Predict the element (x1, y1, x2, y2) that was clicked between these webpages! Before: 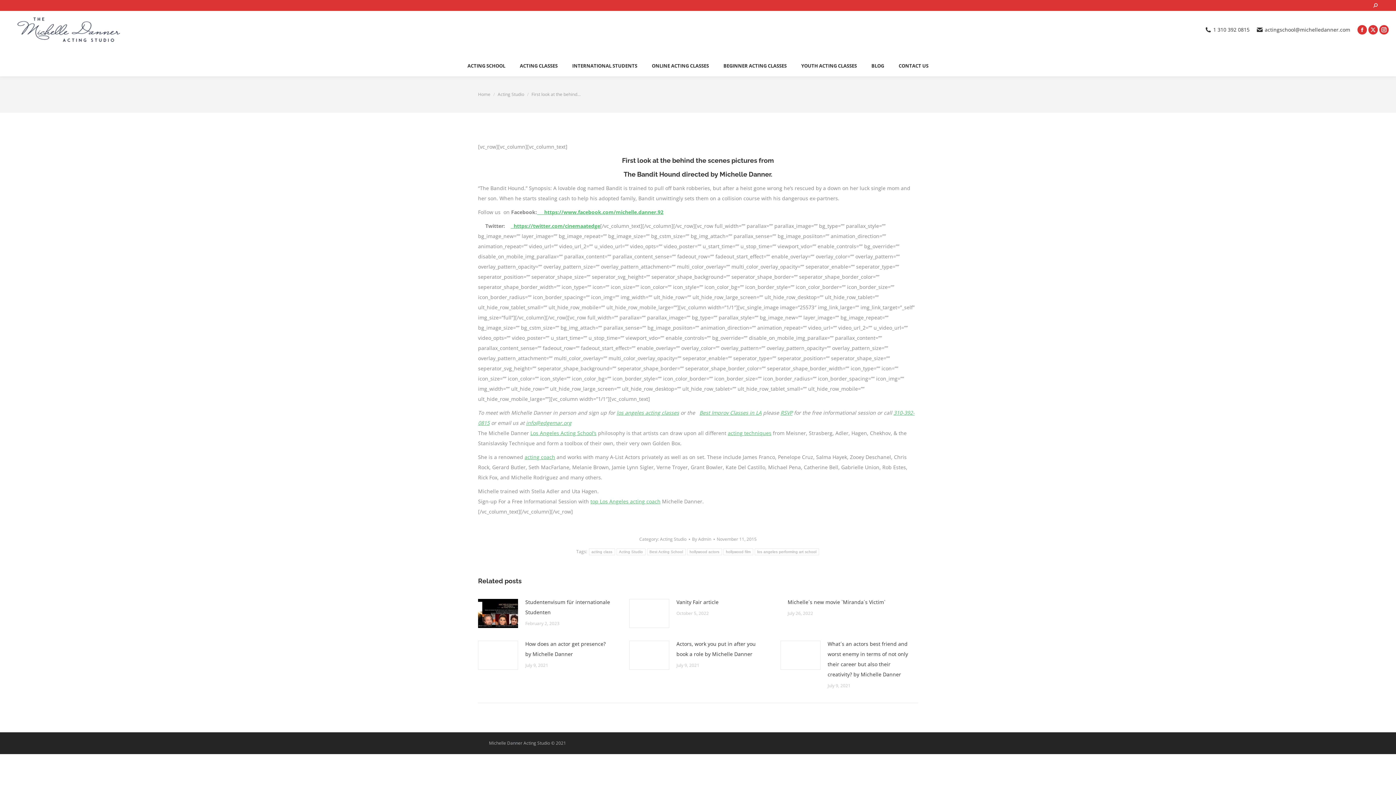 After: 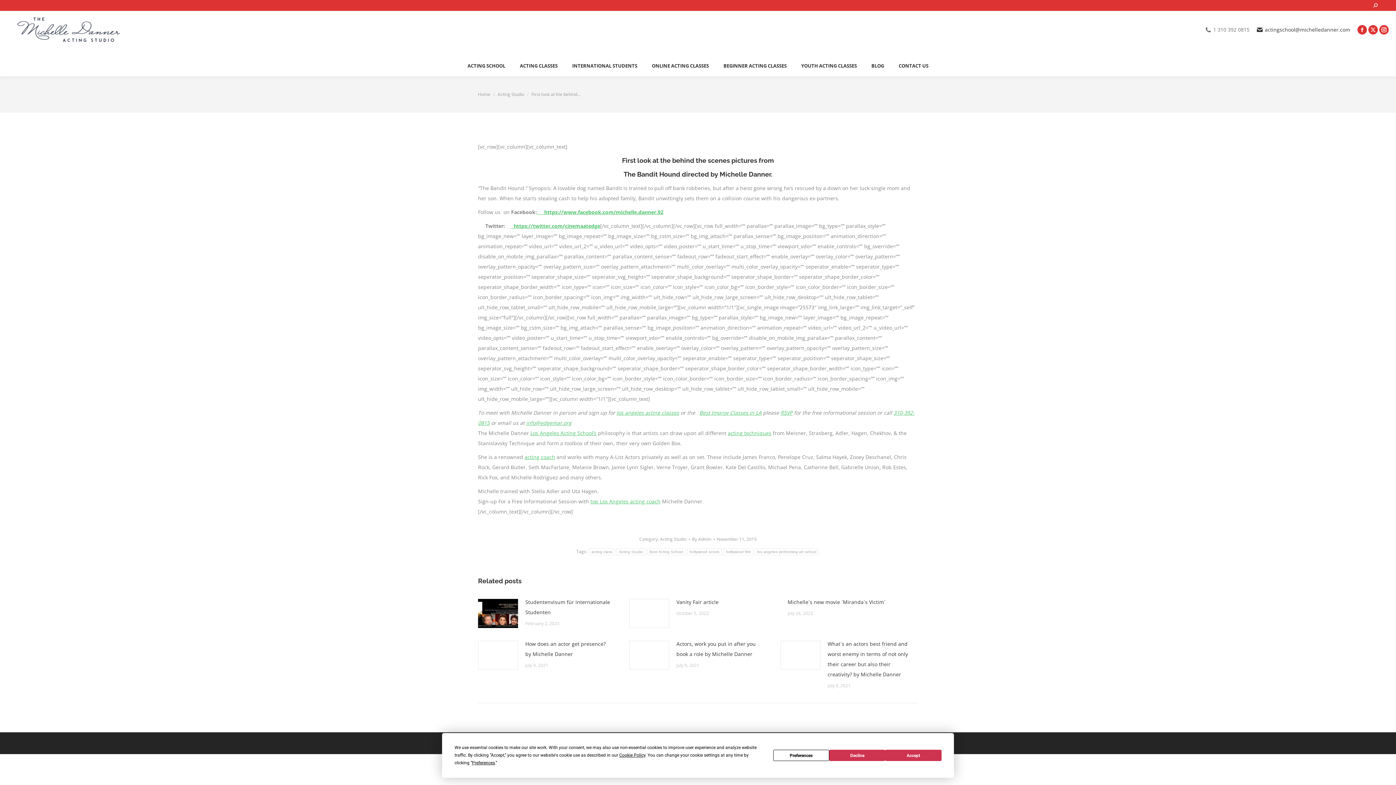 Action: bbox: (1205, 26, 1249, 32) label: 1 310 392 0815